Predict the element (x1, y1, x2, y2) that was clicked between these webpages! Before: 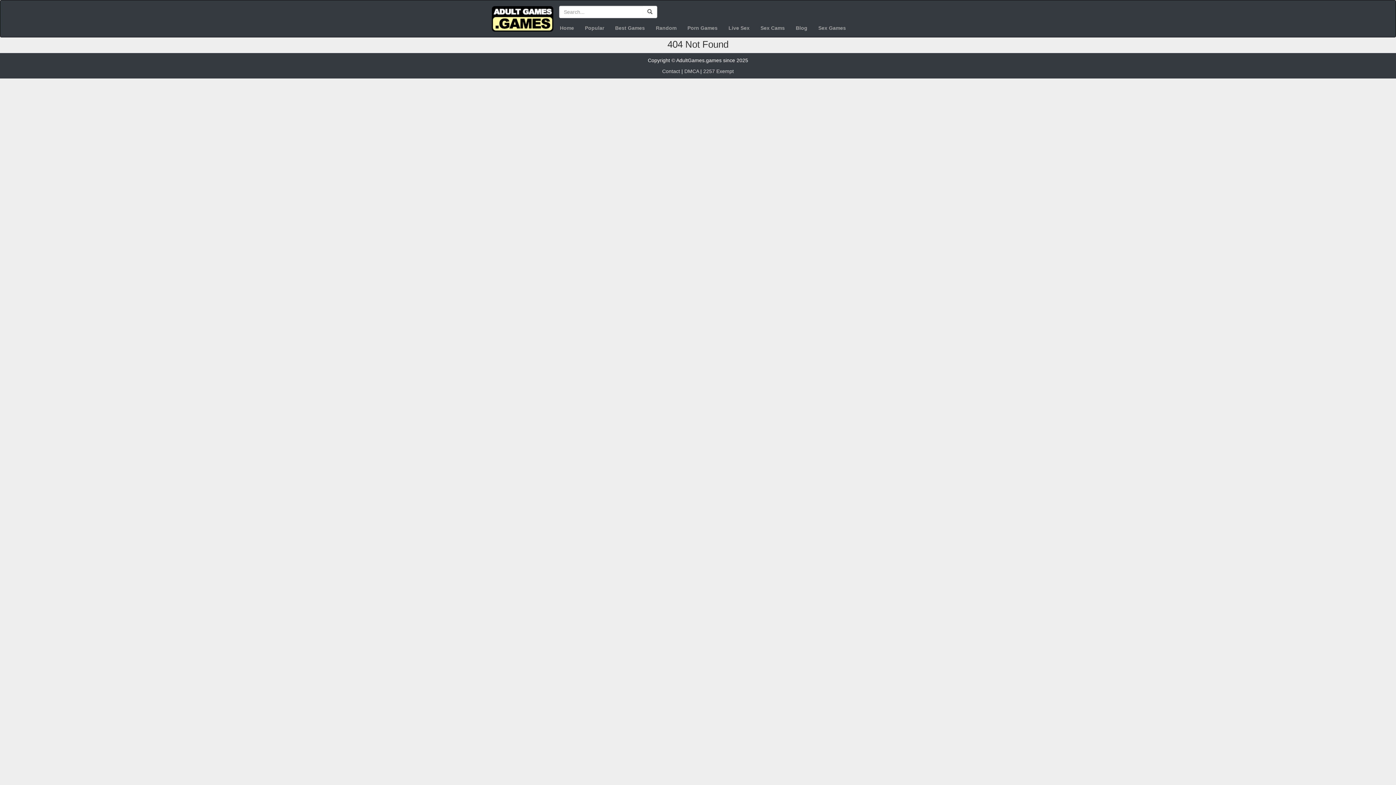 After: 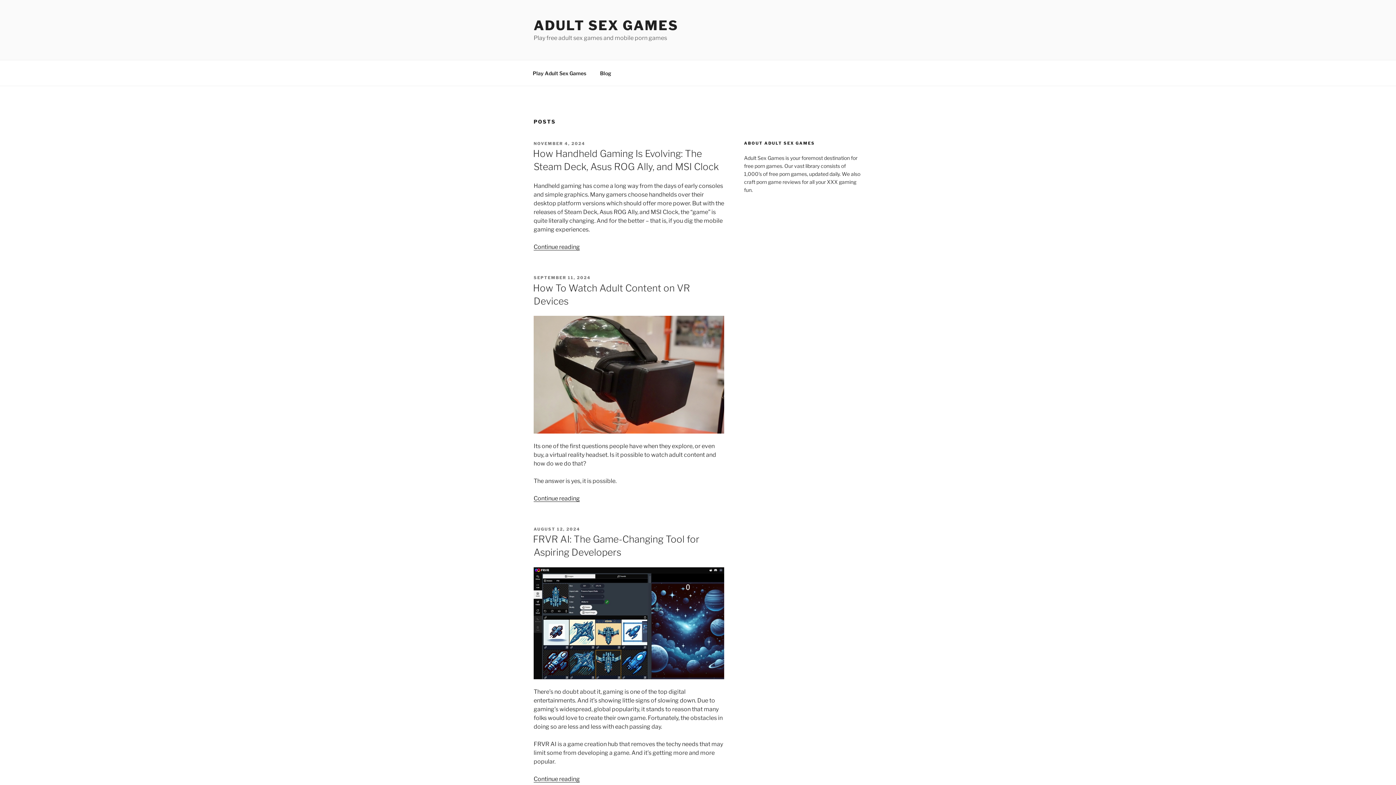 Action: label: Blog bbox: (790, 18, 813, 37)